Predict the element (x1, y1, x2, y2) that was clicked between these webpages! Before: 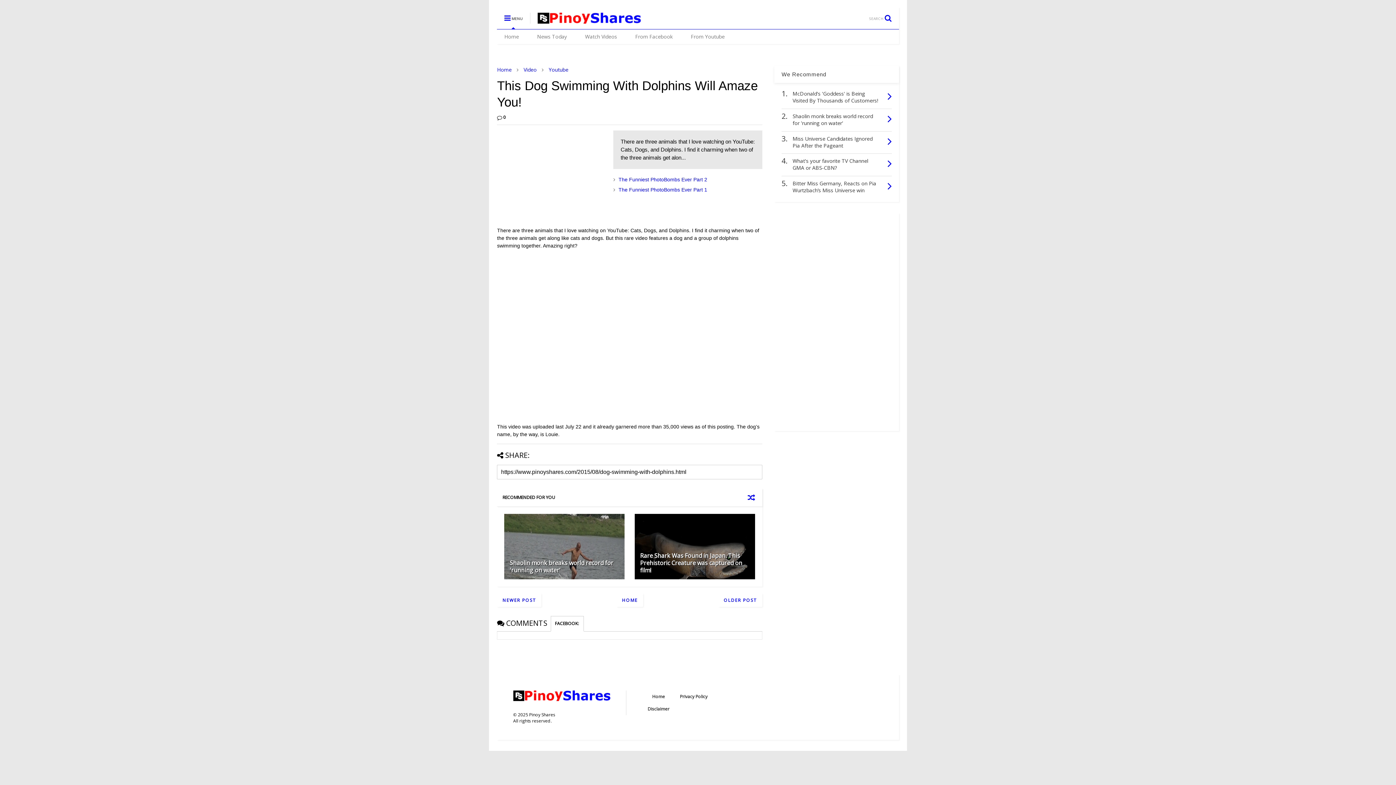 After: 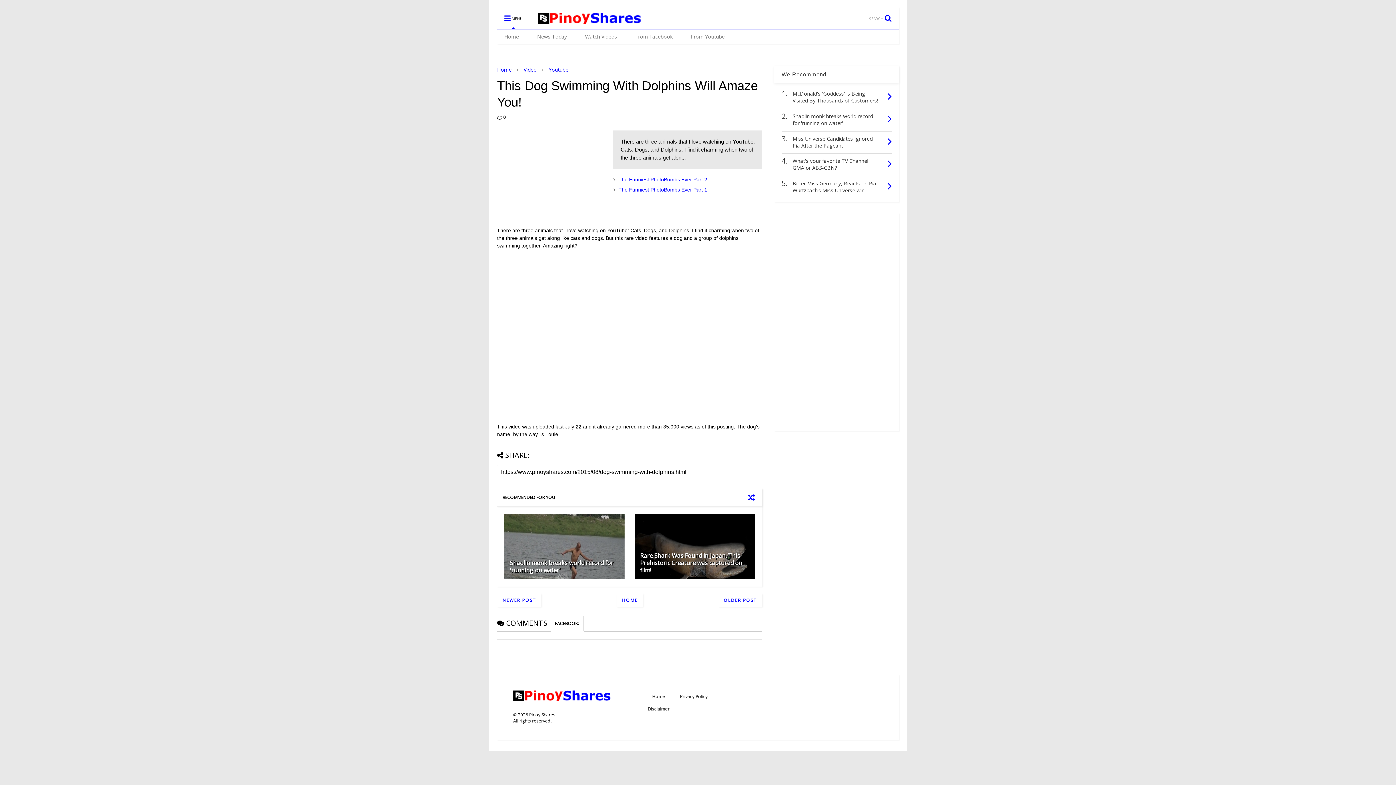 Action: bbox: (551, 616, 584, 632) label: FACEBOOK: 